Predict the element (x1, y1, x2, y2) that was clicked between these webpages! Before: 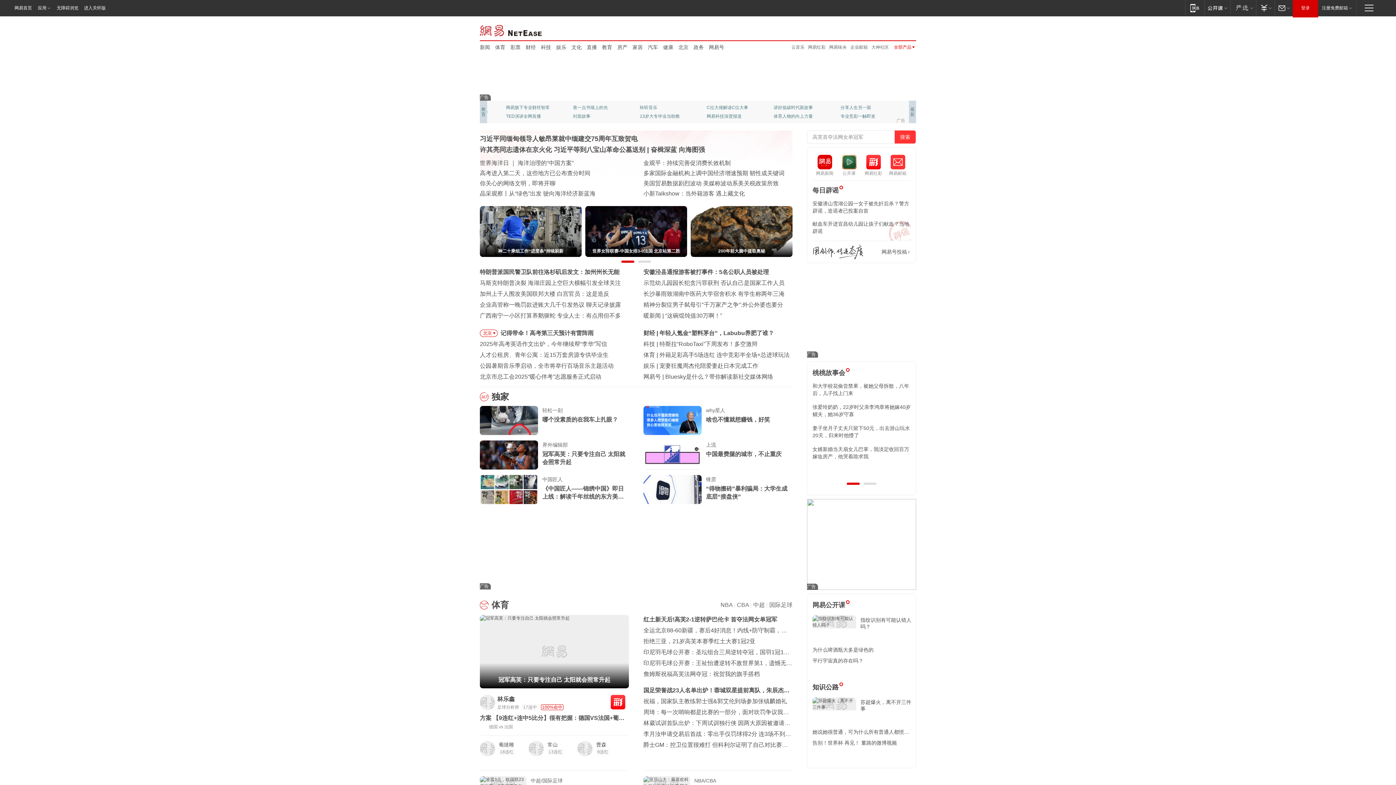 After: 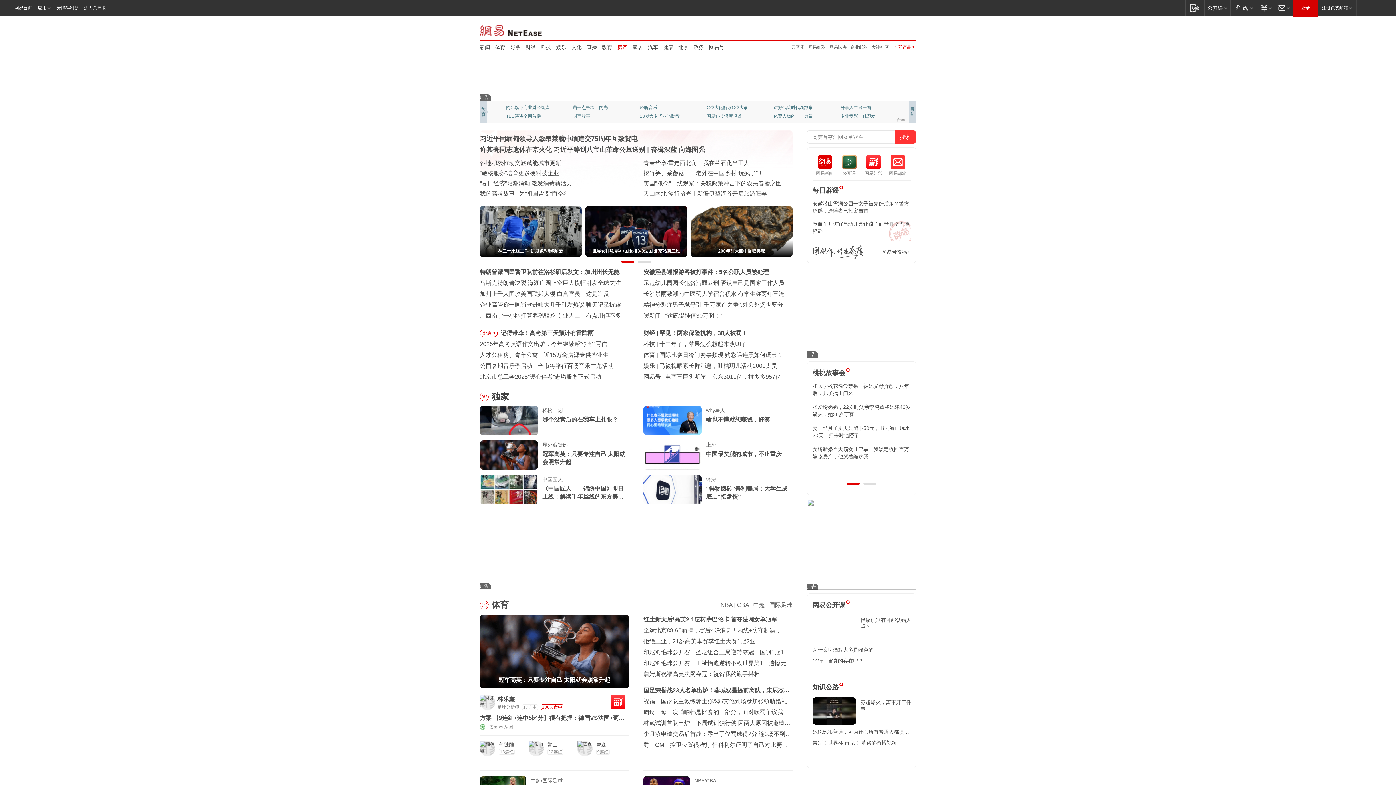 Action: bbox: (617, 43, 627, 50) label: 房产